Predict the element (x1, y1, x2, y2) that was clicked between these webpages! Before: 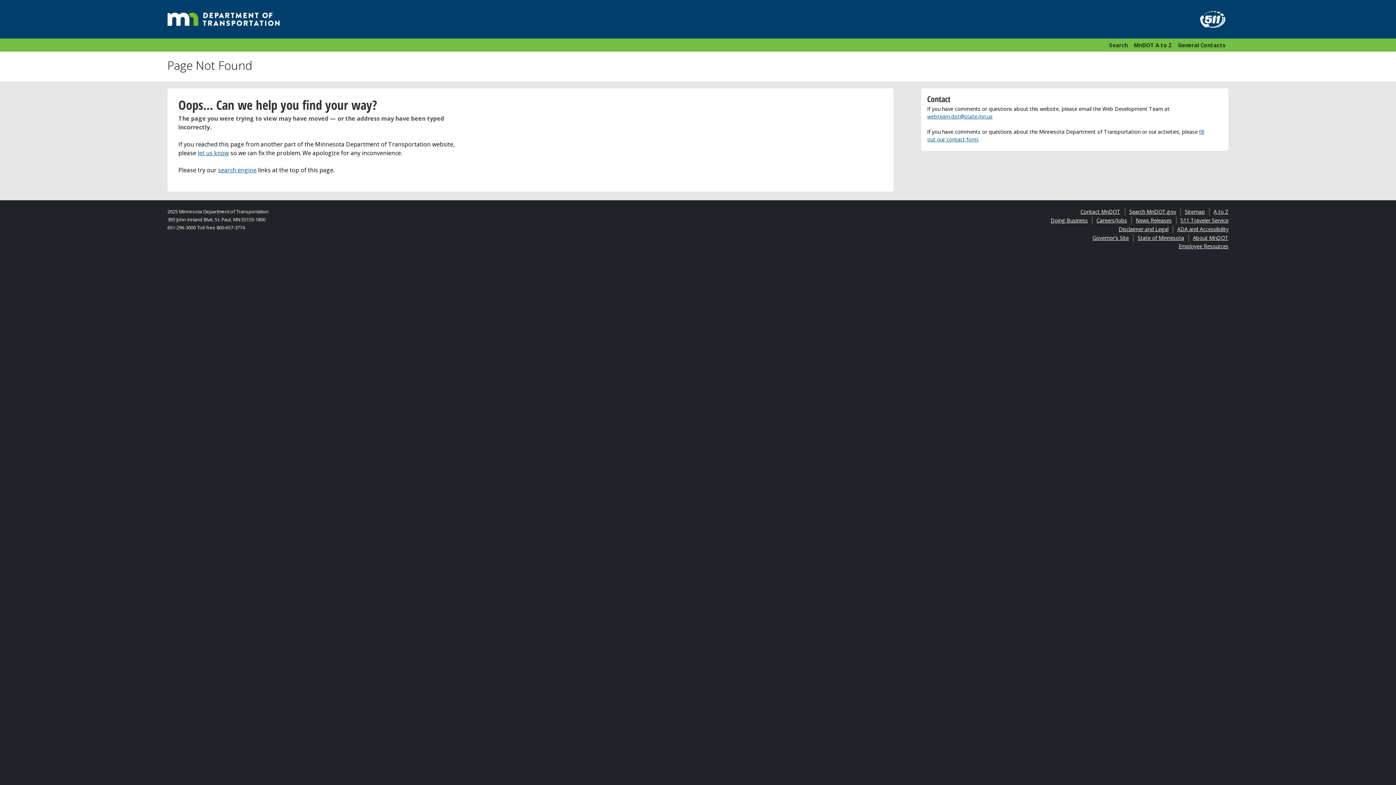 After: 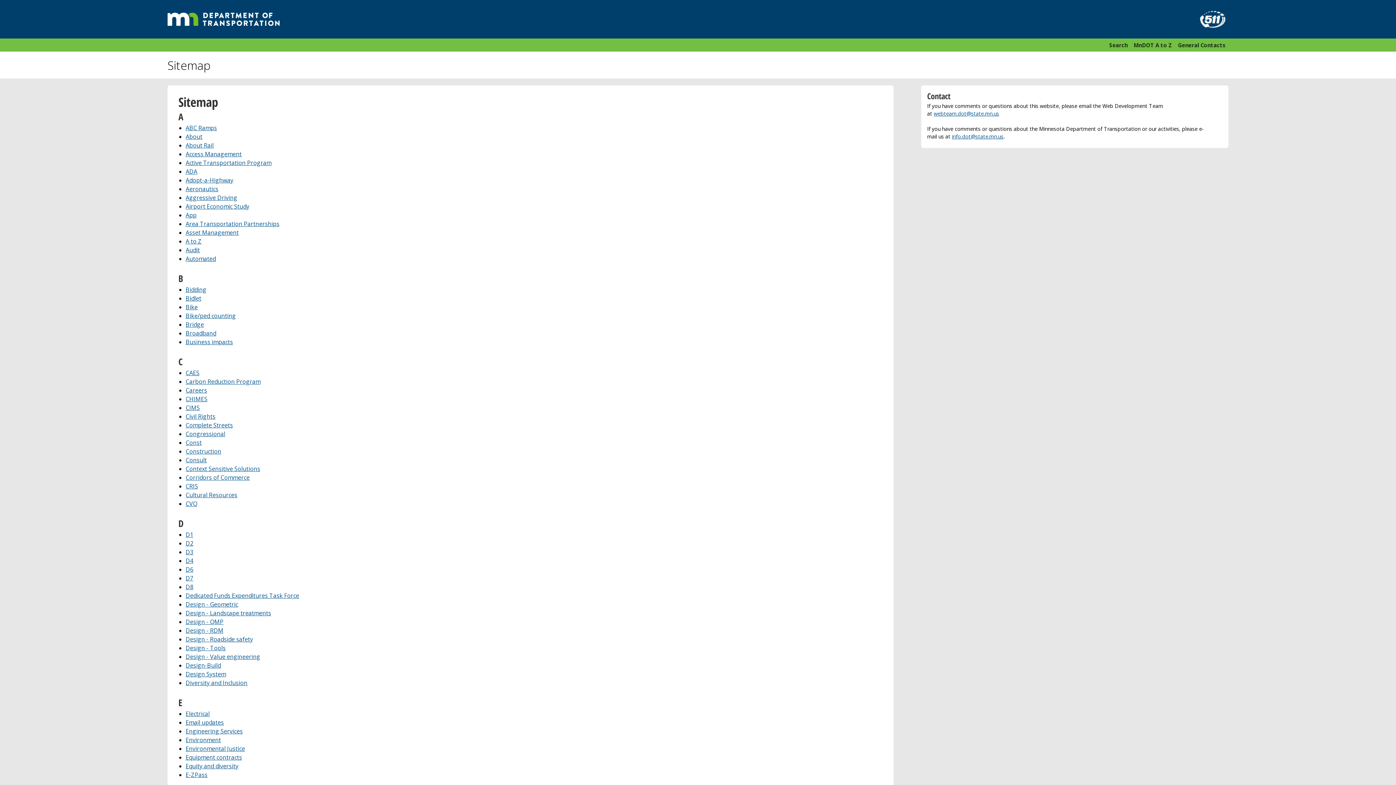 Action: label: Sitemap bbox: (1185, 208, 1205, 215)